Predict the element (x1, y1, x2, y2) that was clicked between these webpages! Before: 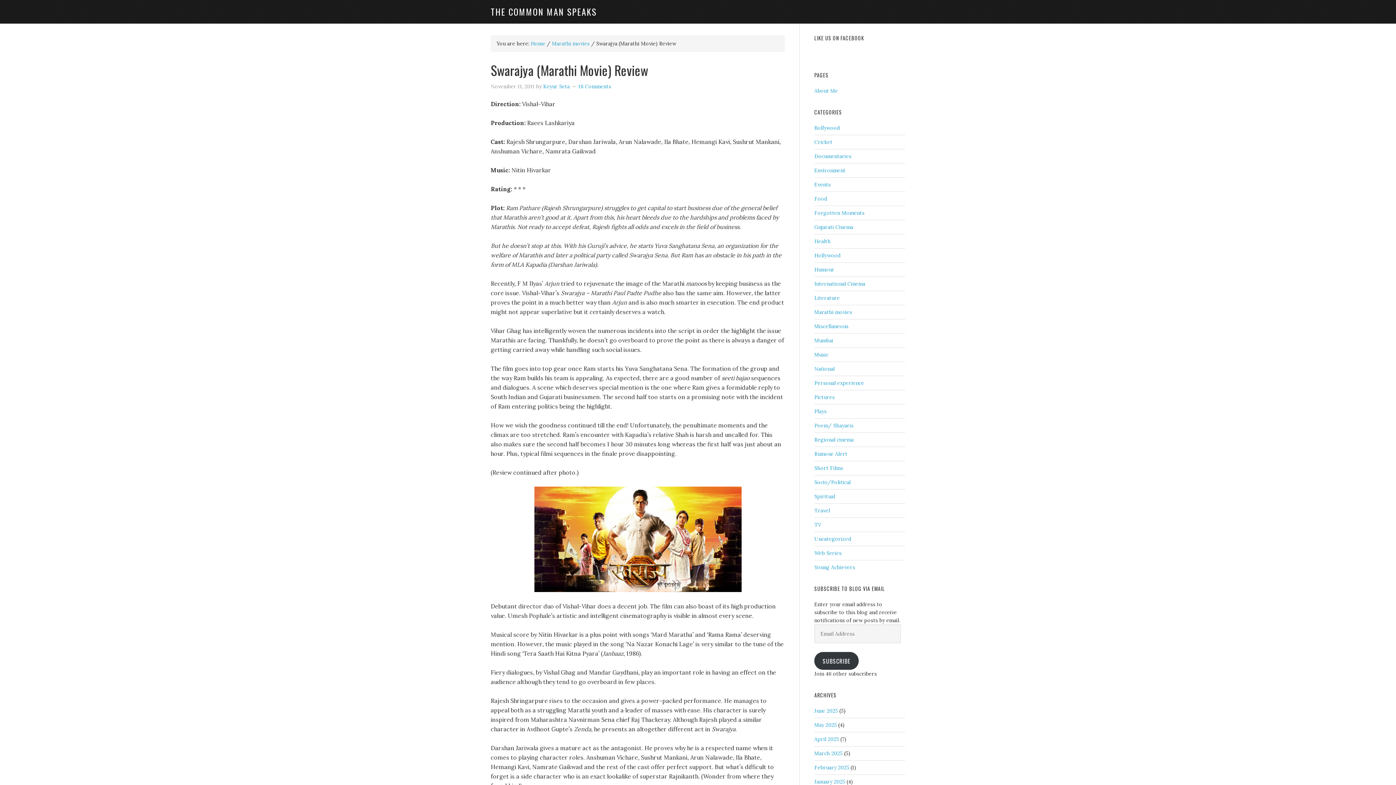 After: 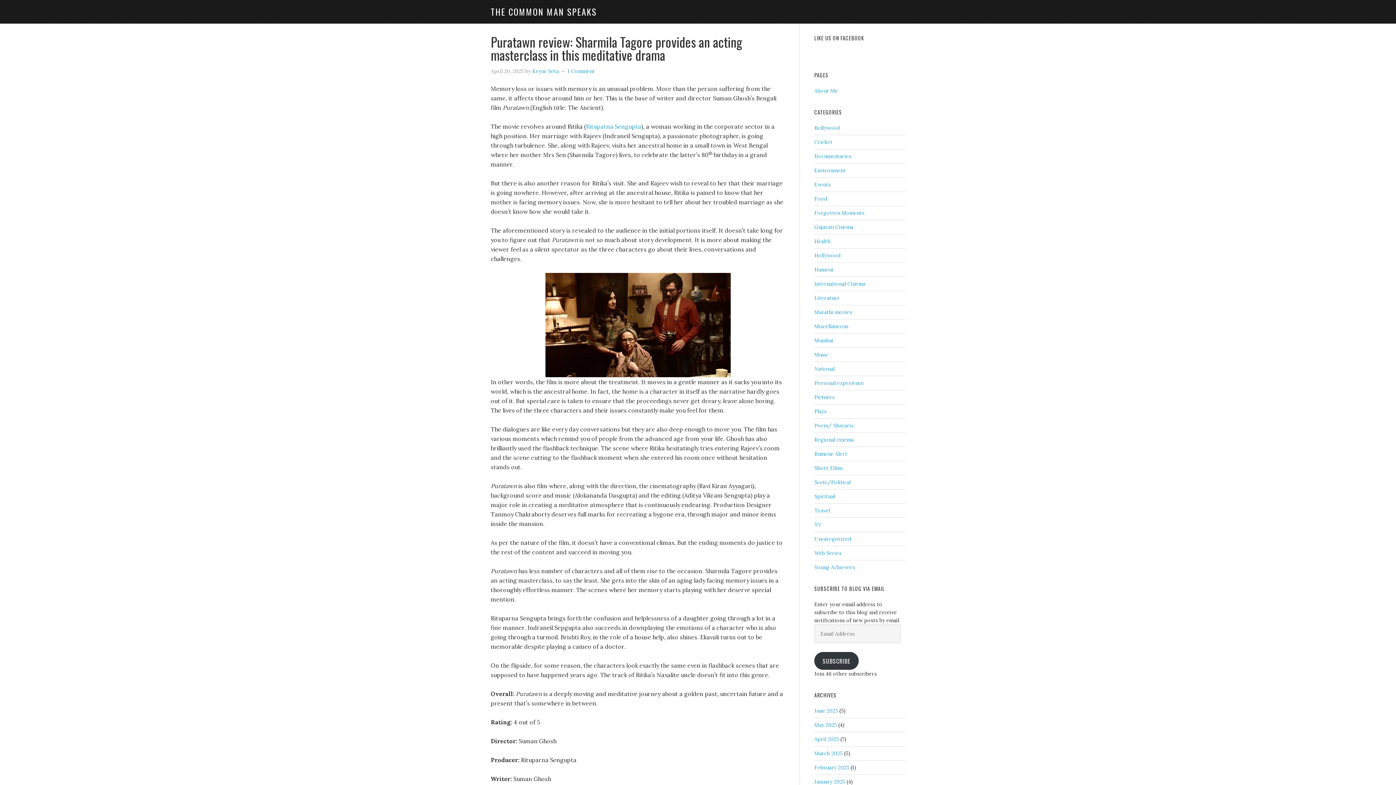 Action: label: Regional cinema bbox: (814, 436, 853, 443)